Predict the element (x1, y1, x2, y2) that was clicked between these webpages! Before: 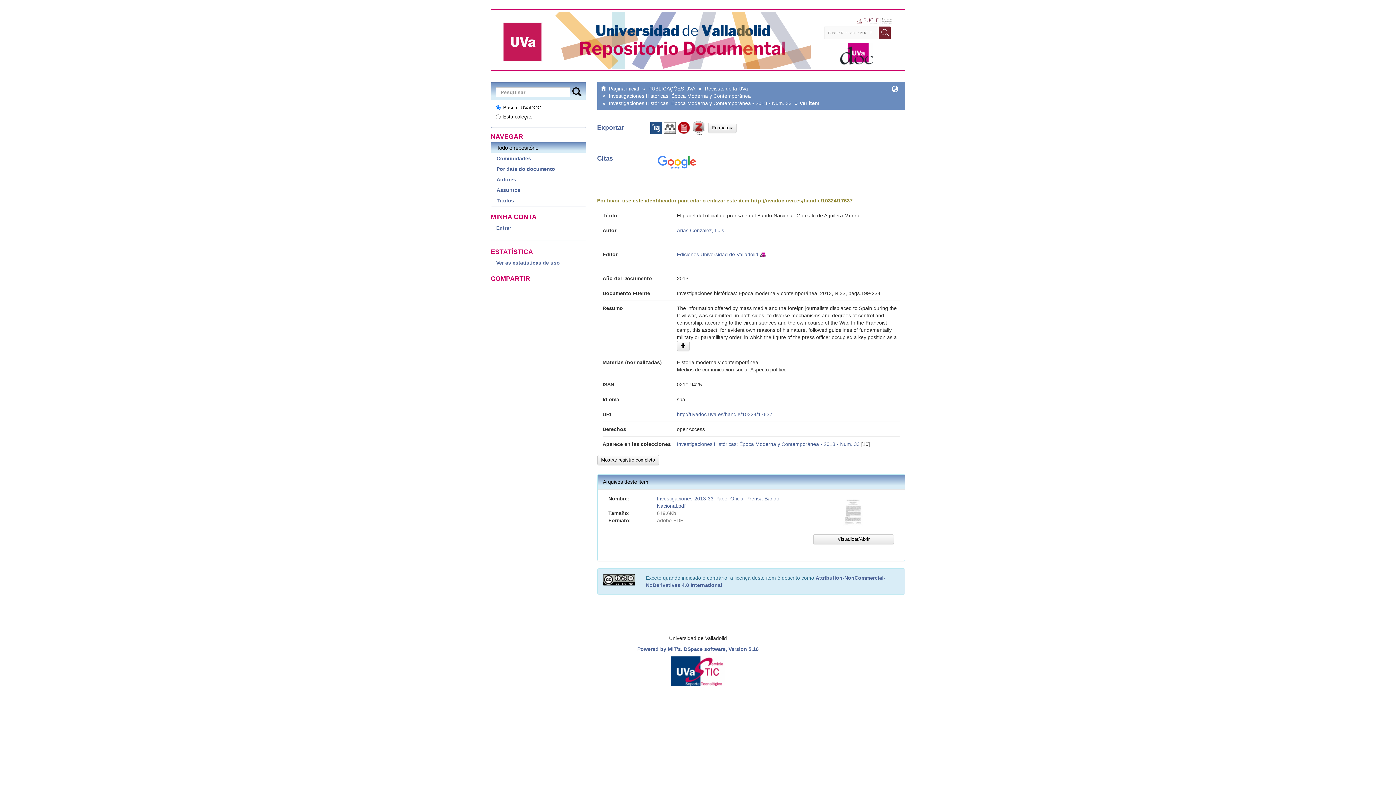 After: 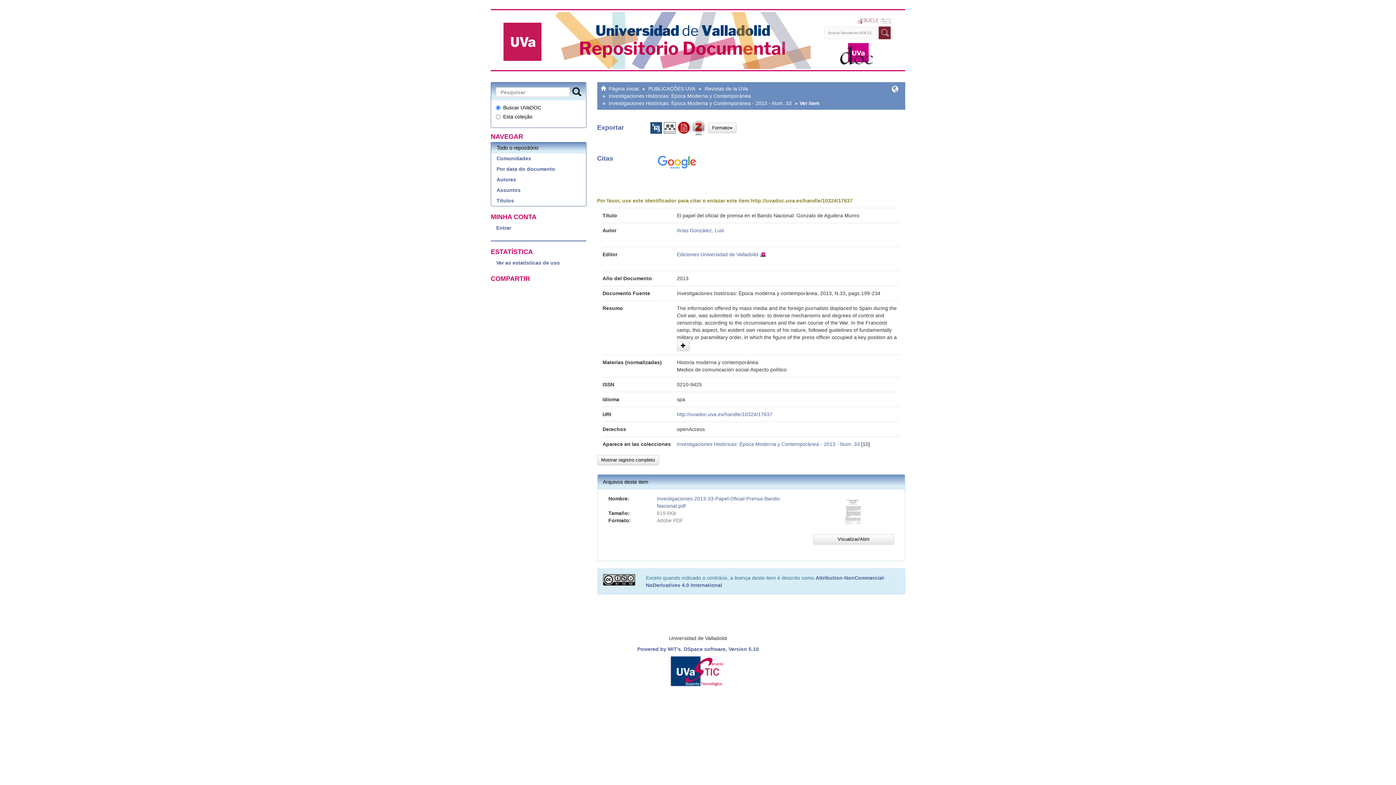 Action: bbox: (670, 668, 725, 674)